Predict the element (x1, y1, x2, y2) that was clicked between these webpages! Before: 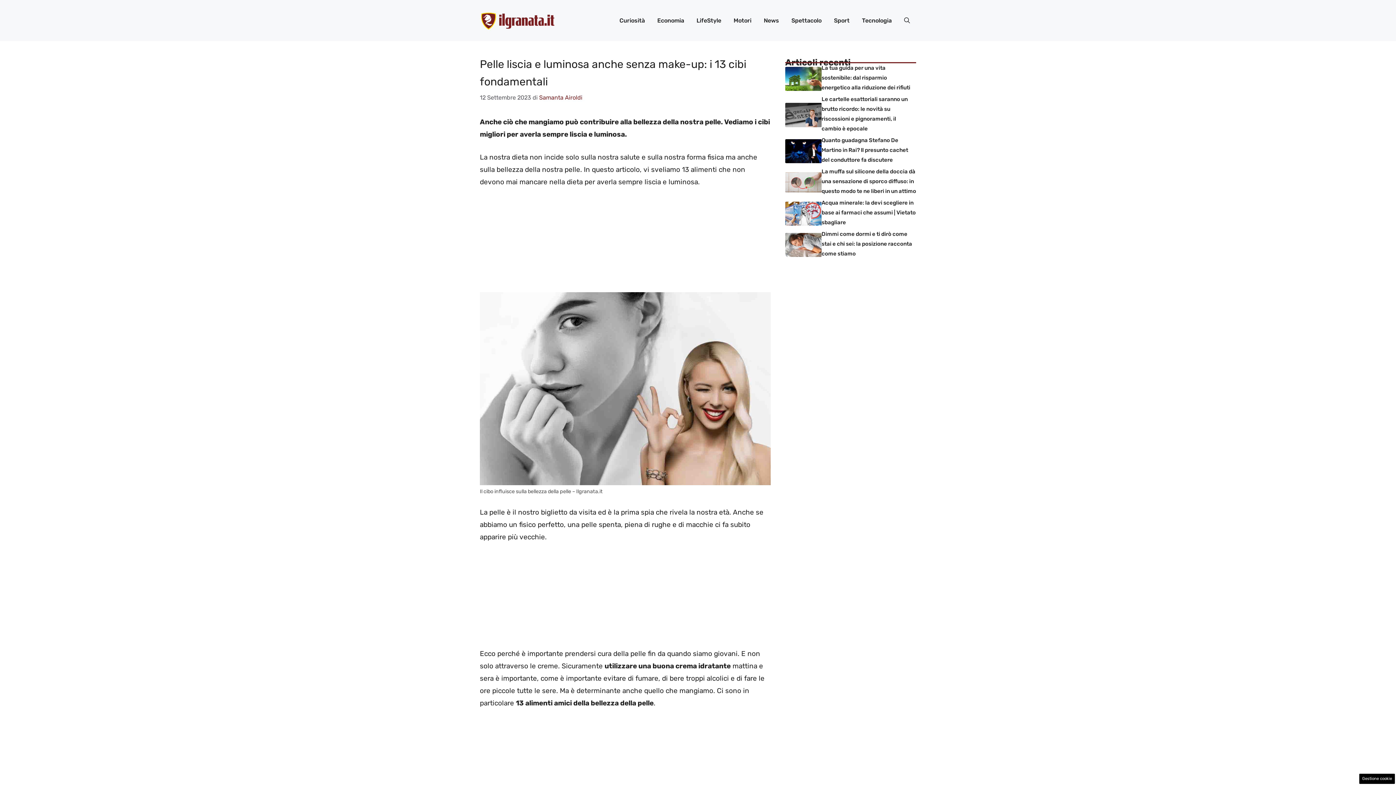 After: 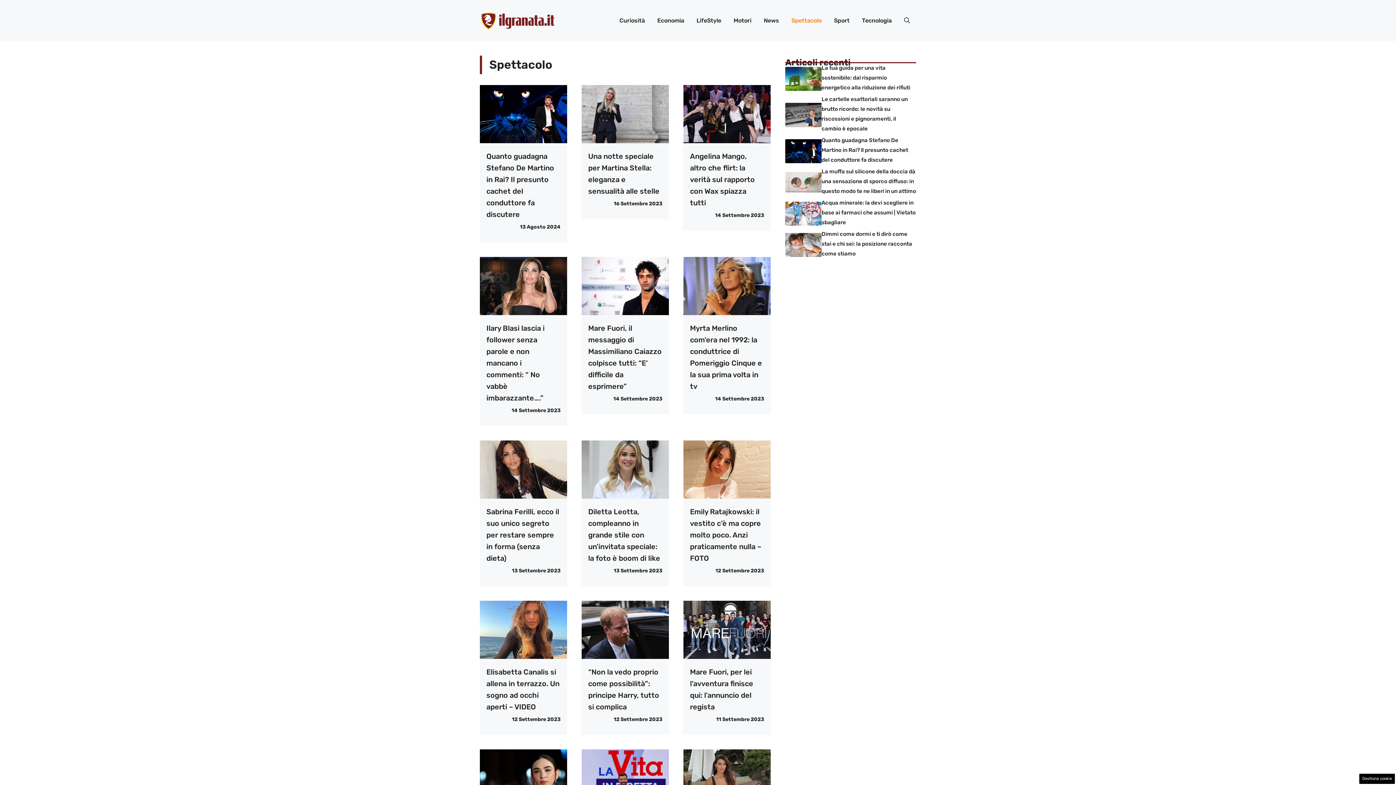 Action: label: Spettacolo bbox: (785, 9, 828, 31)